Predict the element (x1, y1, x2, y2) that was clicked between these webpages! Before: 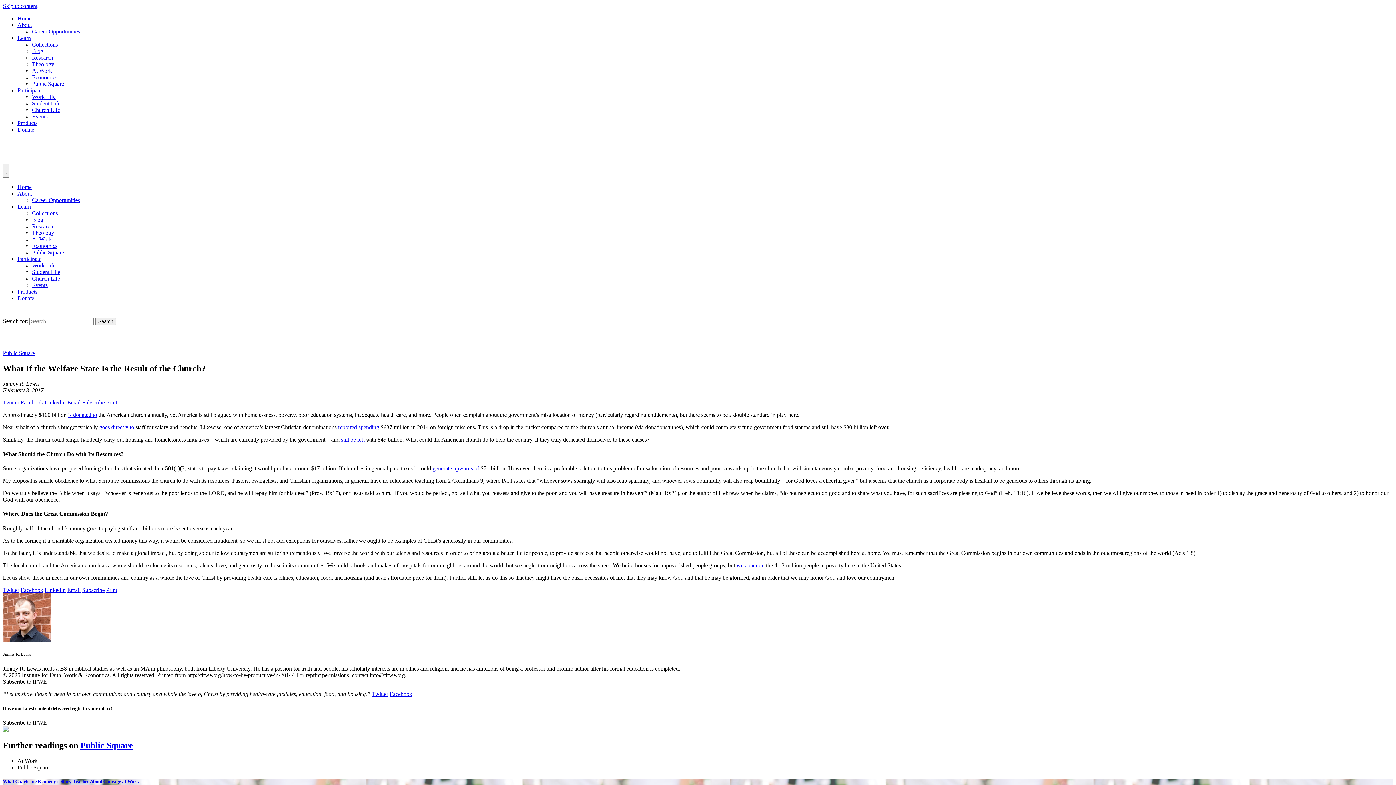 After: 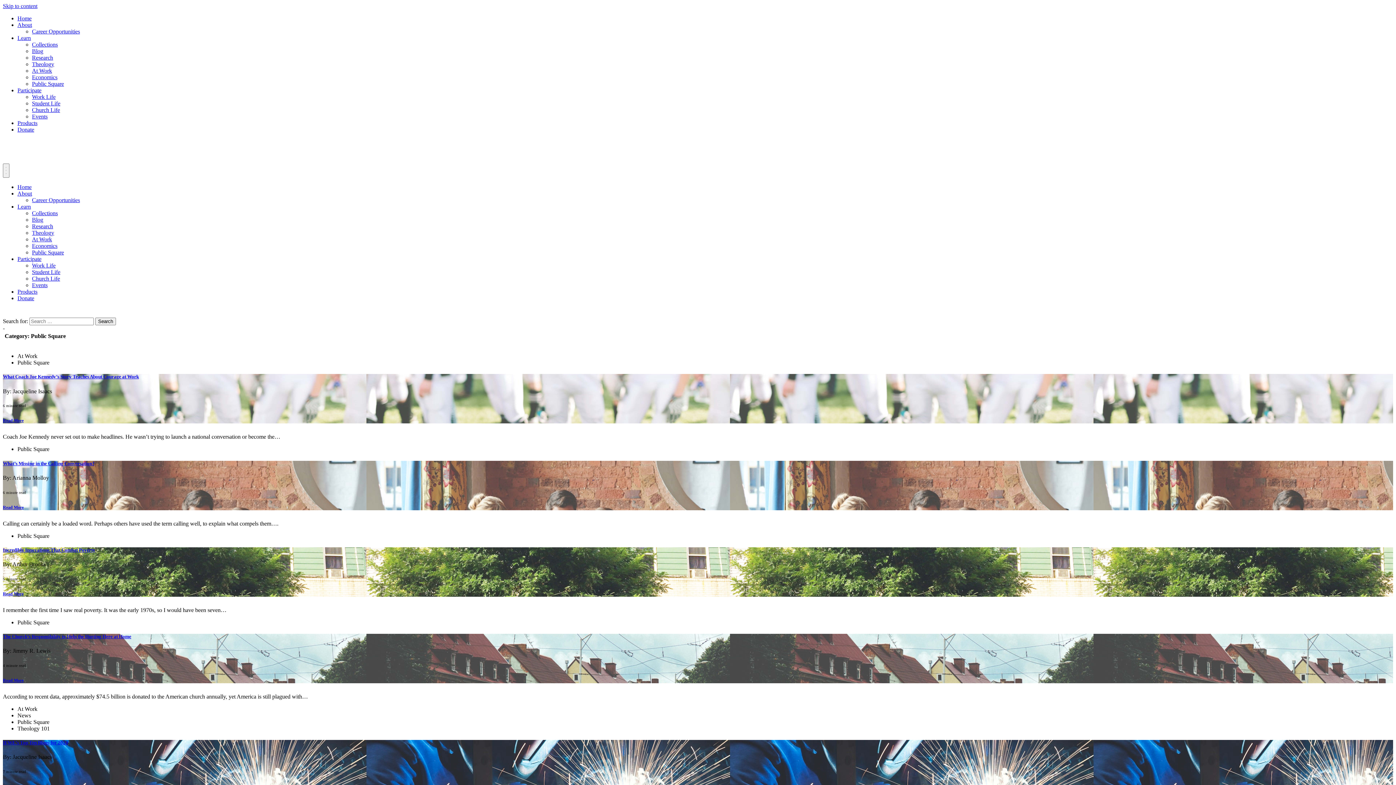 Action: bbox: (32, 80, 64, 86) label: Public Square